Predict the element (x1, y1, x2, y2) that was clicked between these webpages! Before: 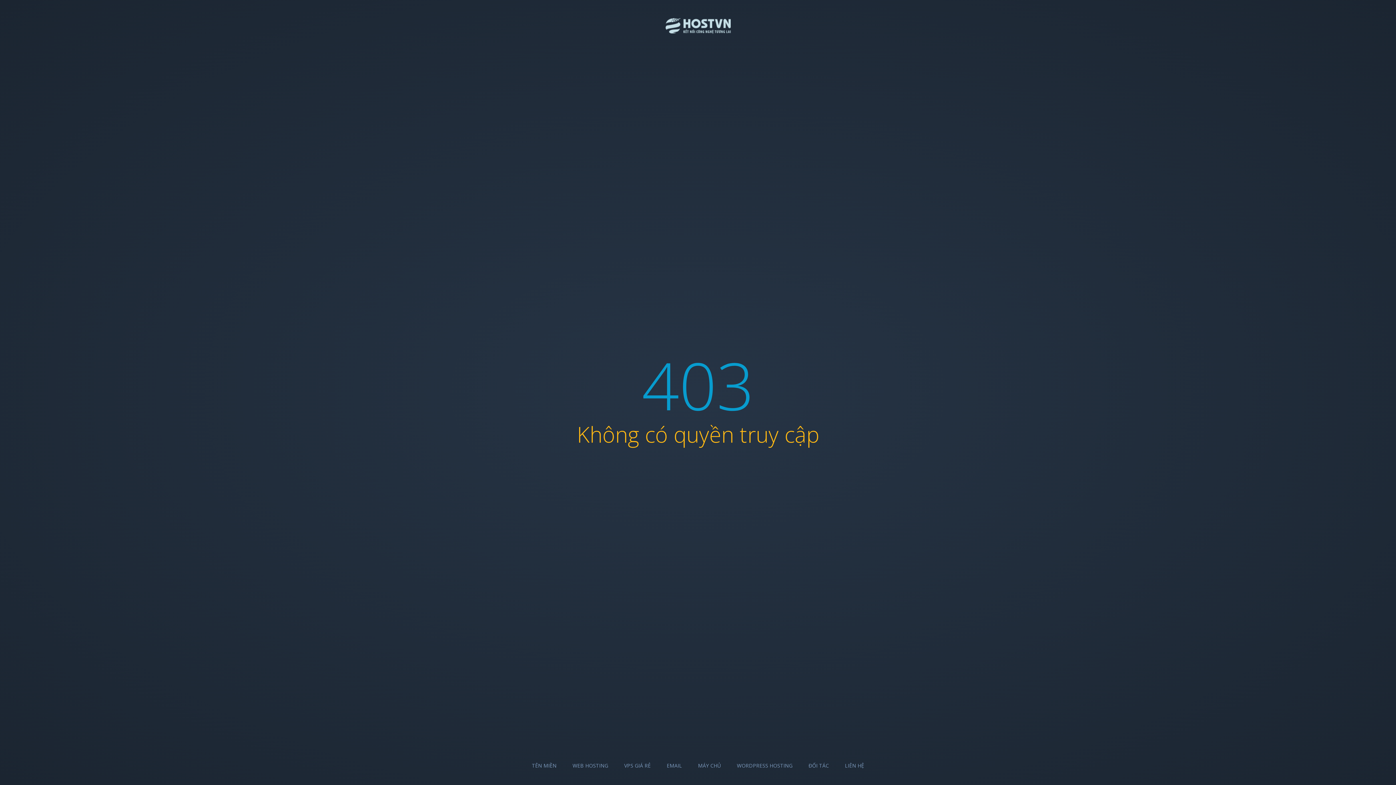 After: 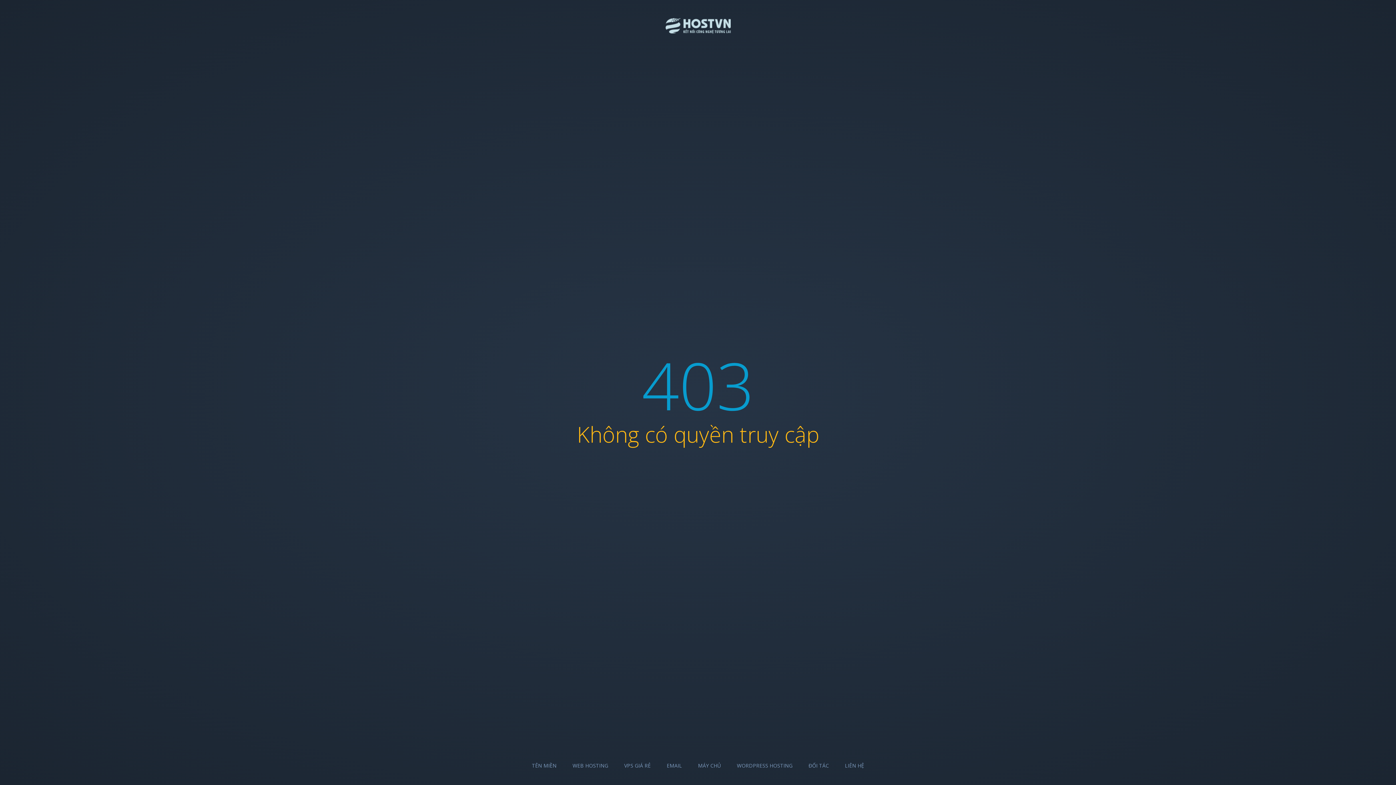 Action: bbox: (532, 762, 556, 769) label: TÊN MIỀN